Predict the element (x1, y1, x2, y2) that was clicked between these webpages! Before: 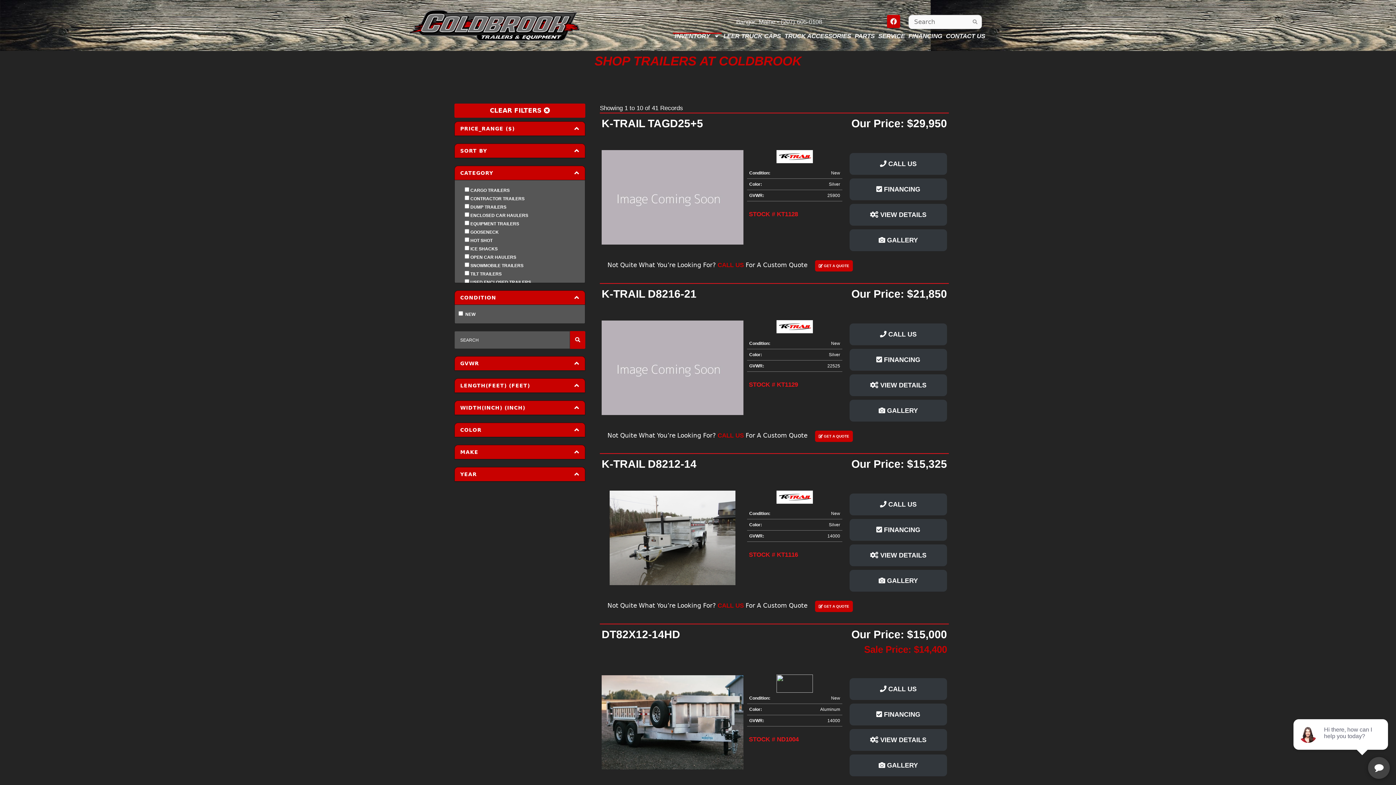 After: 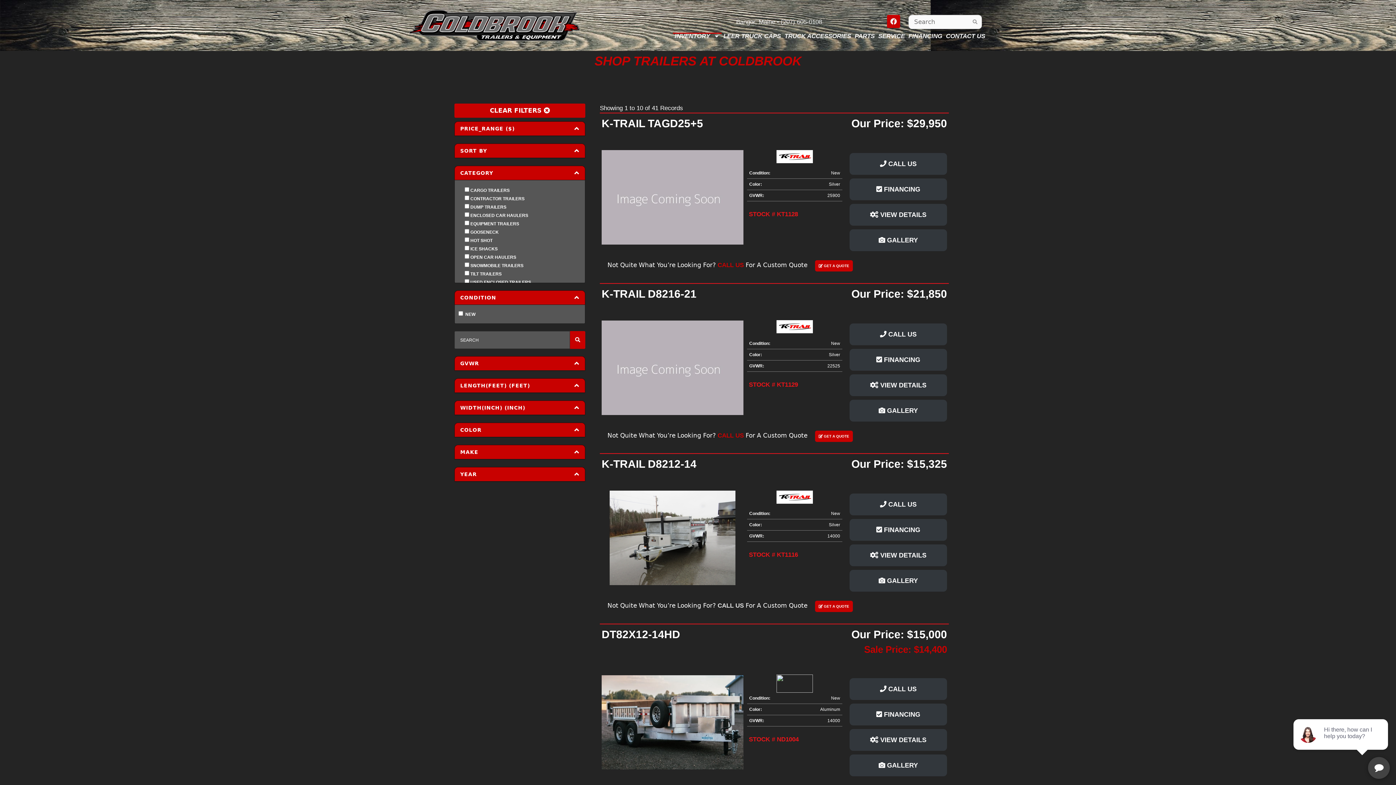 Action: label: CALL US bbox: (717, 602, 744, 609)